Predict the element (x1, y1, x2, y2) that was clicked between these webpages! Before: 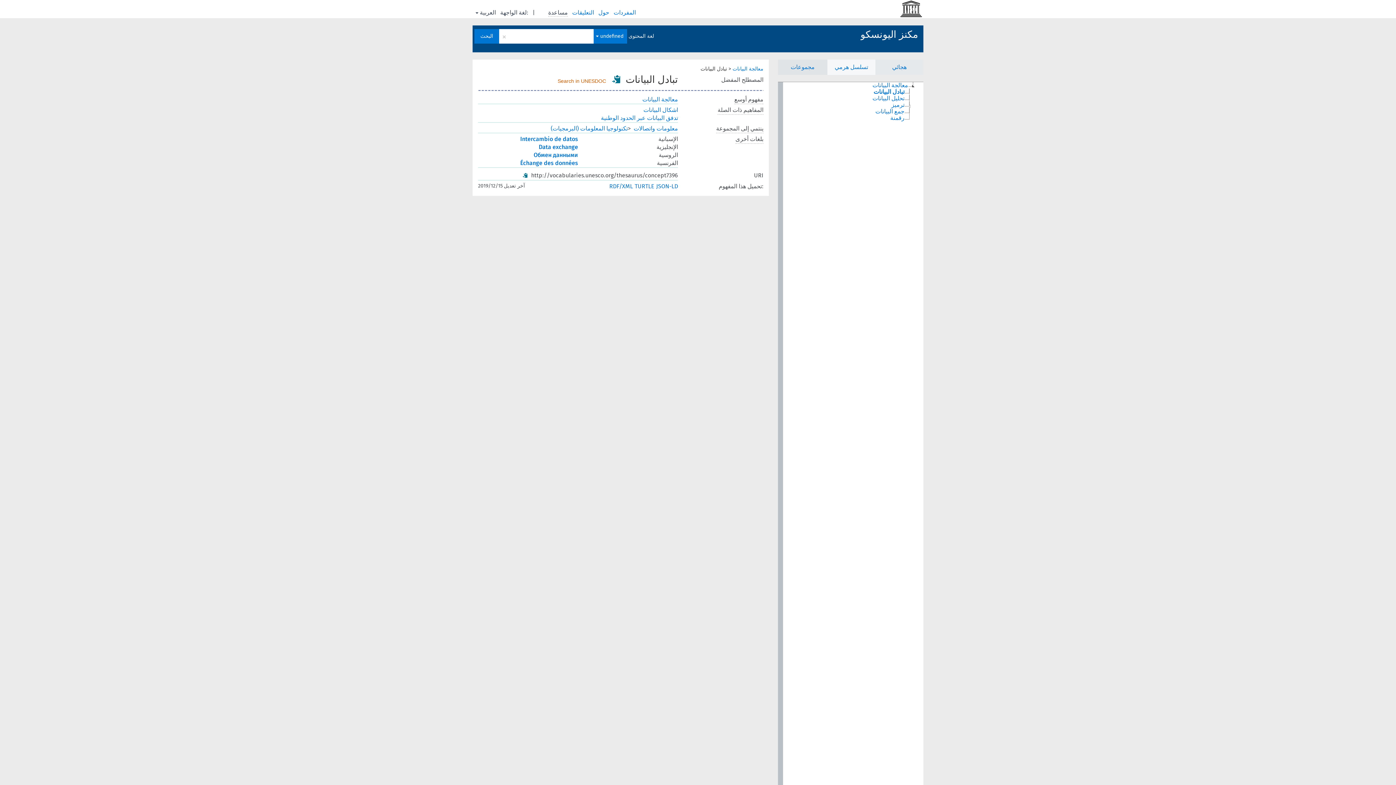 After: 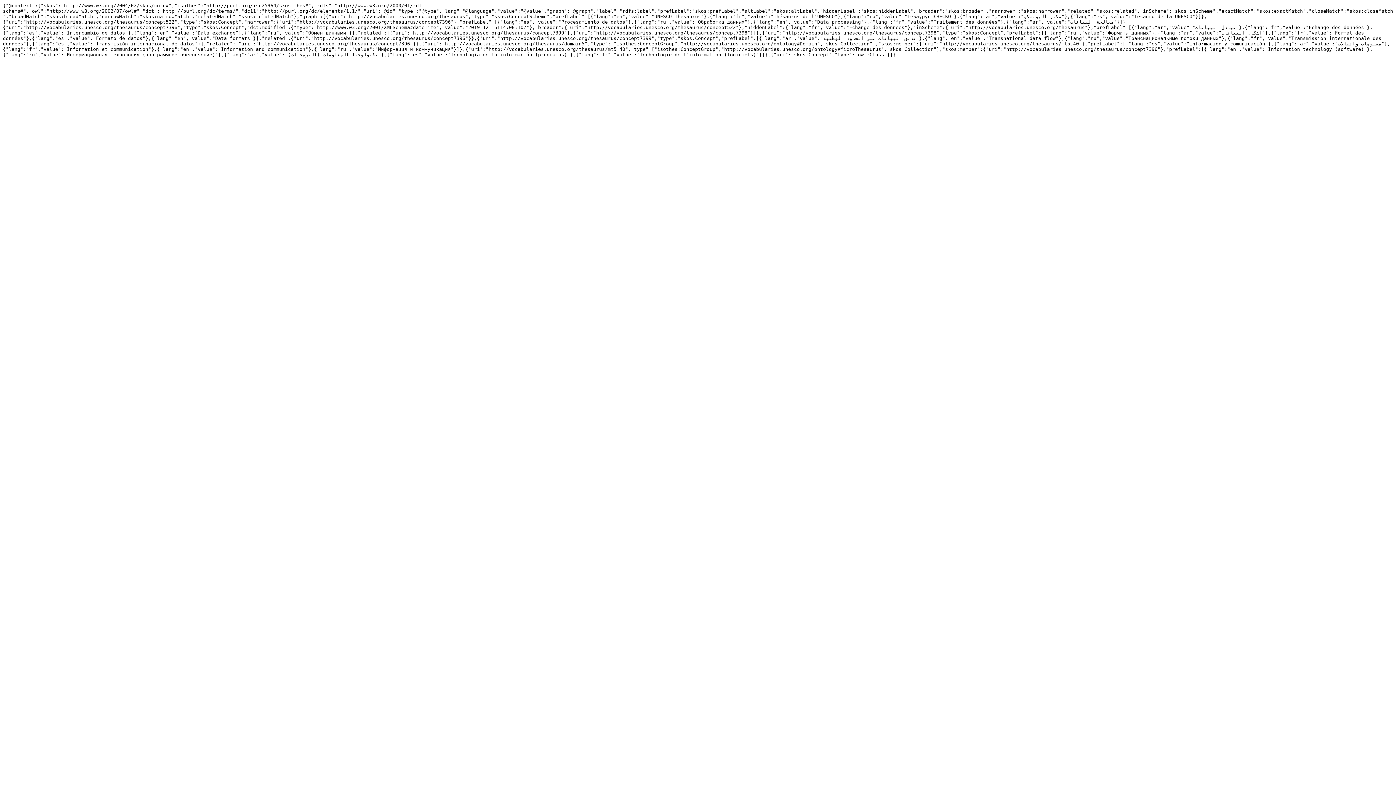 Action: label: JSON-LD bbox: (656, 182, 678, 189)